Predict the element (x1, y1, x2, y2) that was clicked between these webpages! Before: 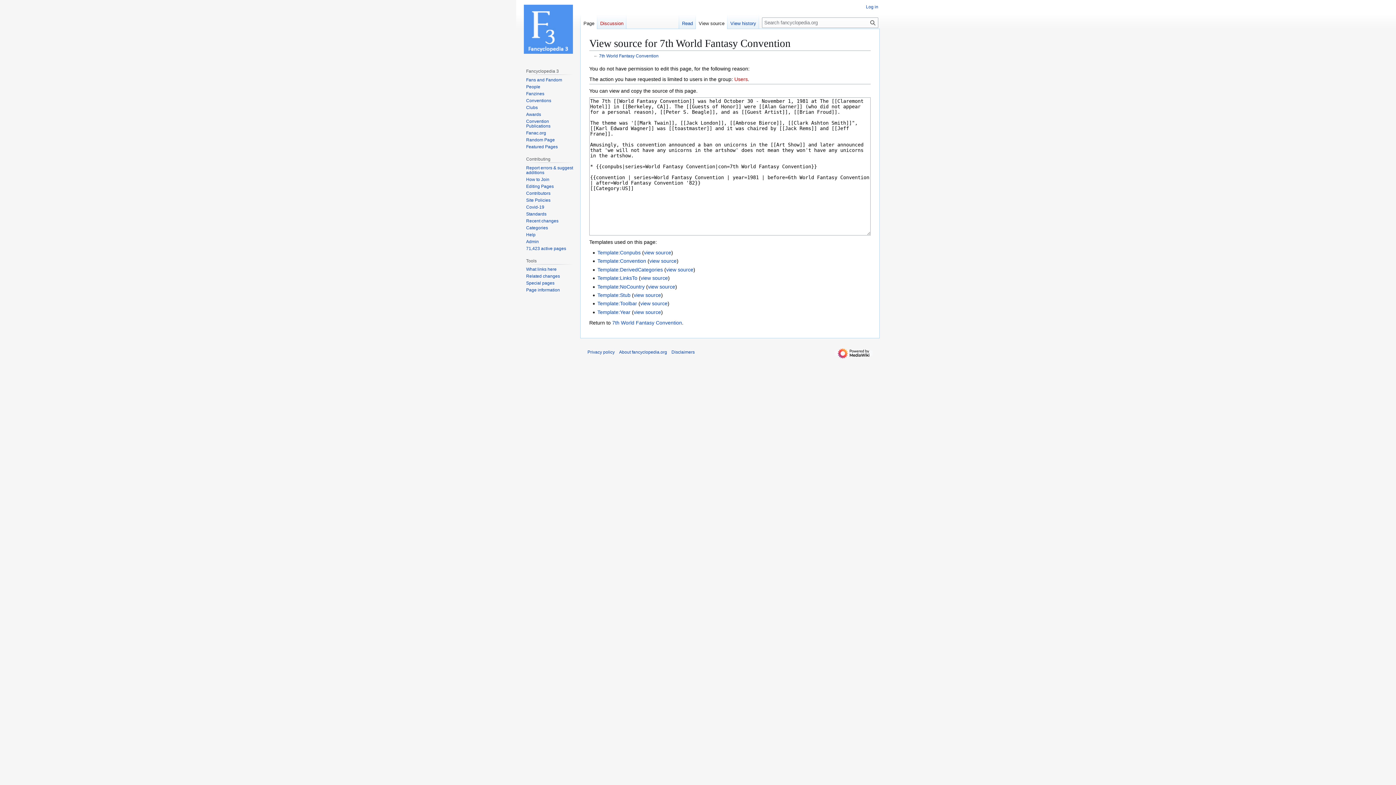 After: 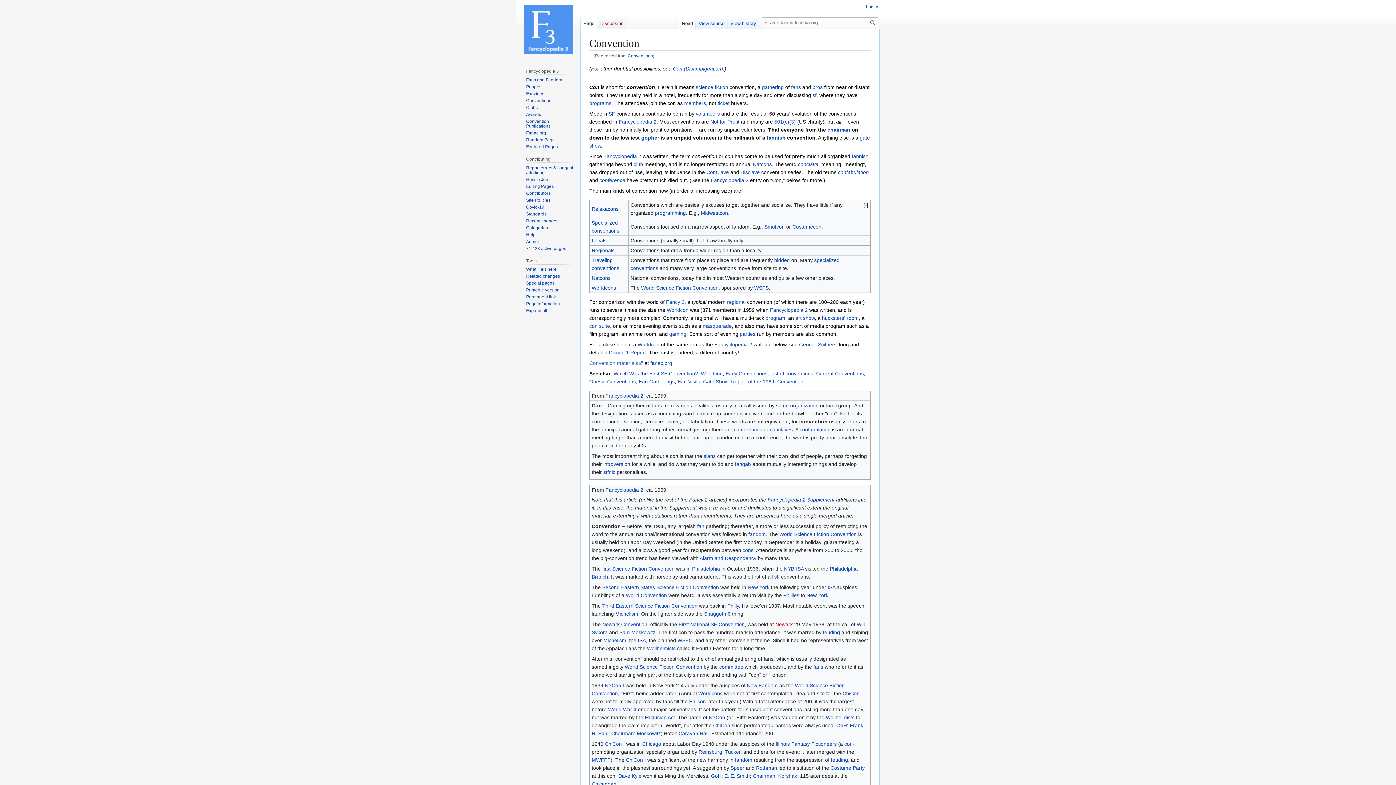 Action: bbox: (526, 98, 551, 103) label: Conventions